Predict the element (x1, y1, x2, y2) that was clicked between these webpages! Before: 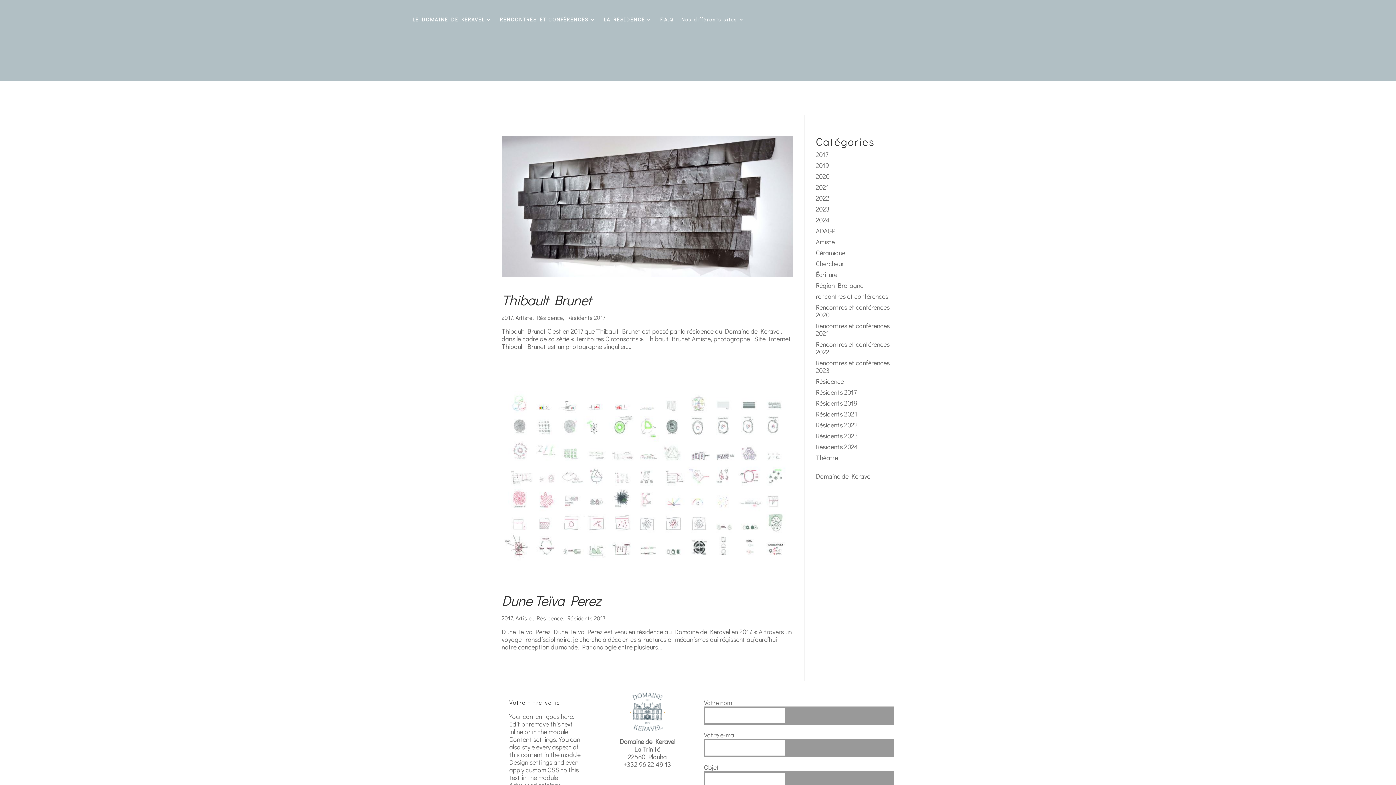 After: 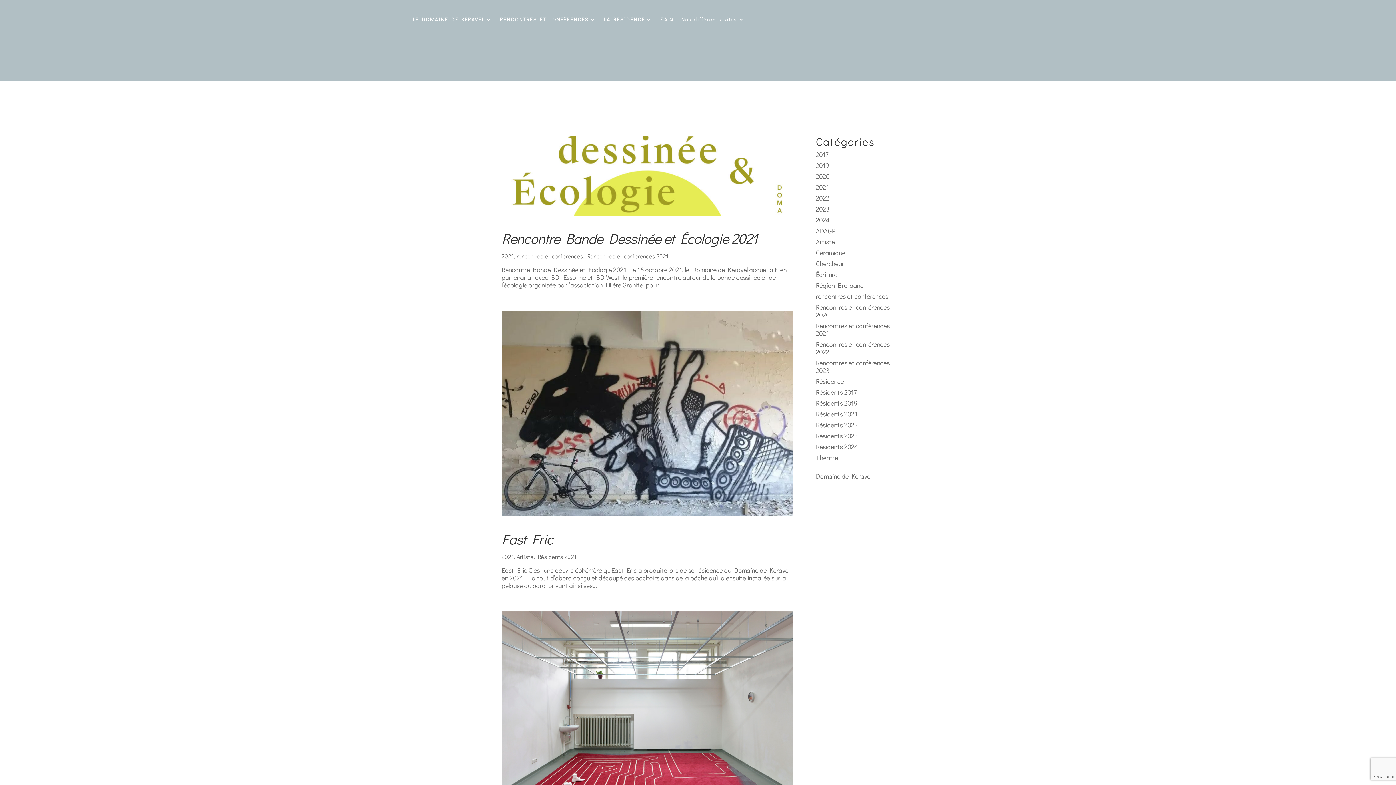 Action: bbox: (816, 183, 829, 191) label: 2021